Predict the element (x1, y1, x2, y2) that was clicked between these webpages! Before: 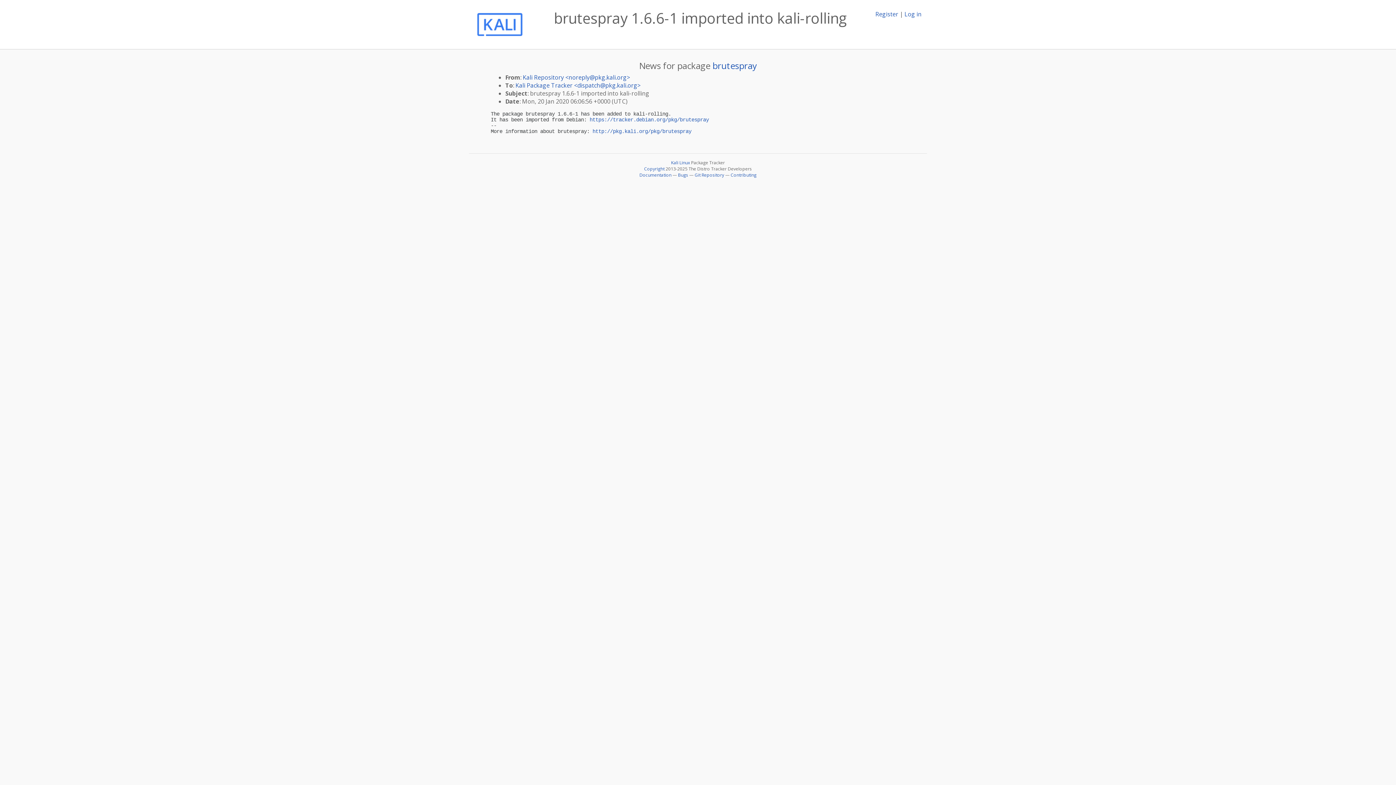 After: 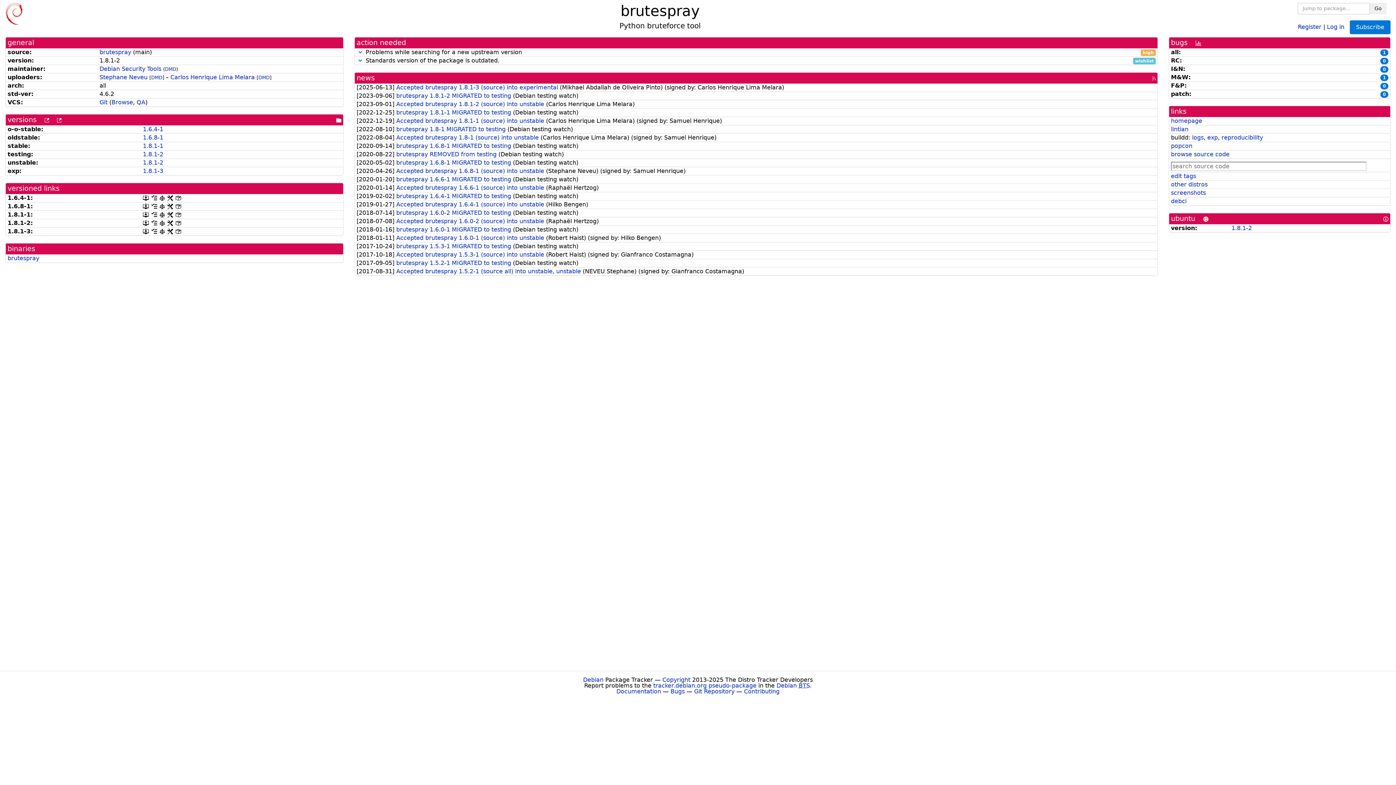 Action: bbox: (589, 117, 709, 122) label: https://tracker.debian.org/pkg/brutespray